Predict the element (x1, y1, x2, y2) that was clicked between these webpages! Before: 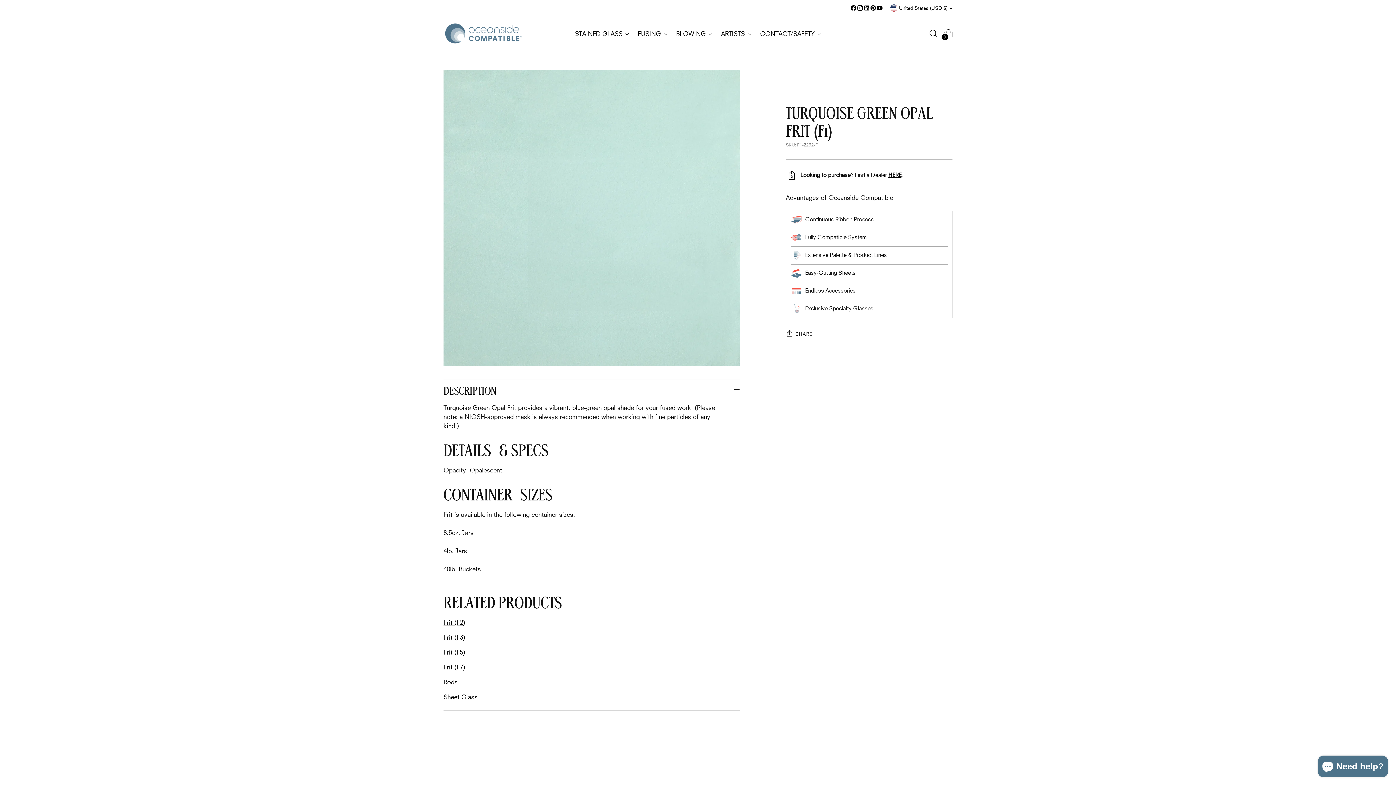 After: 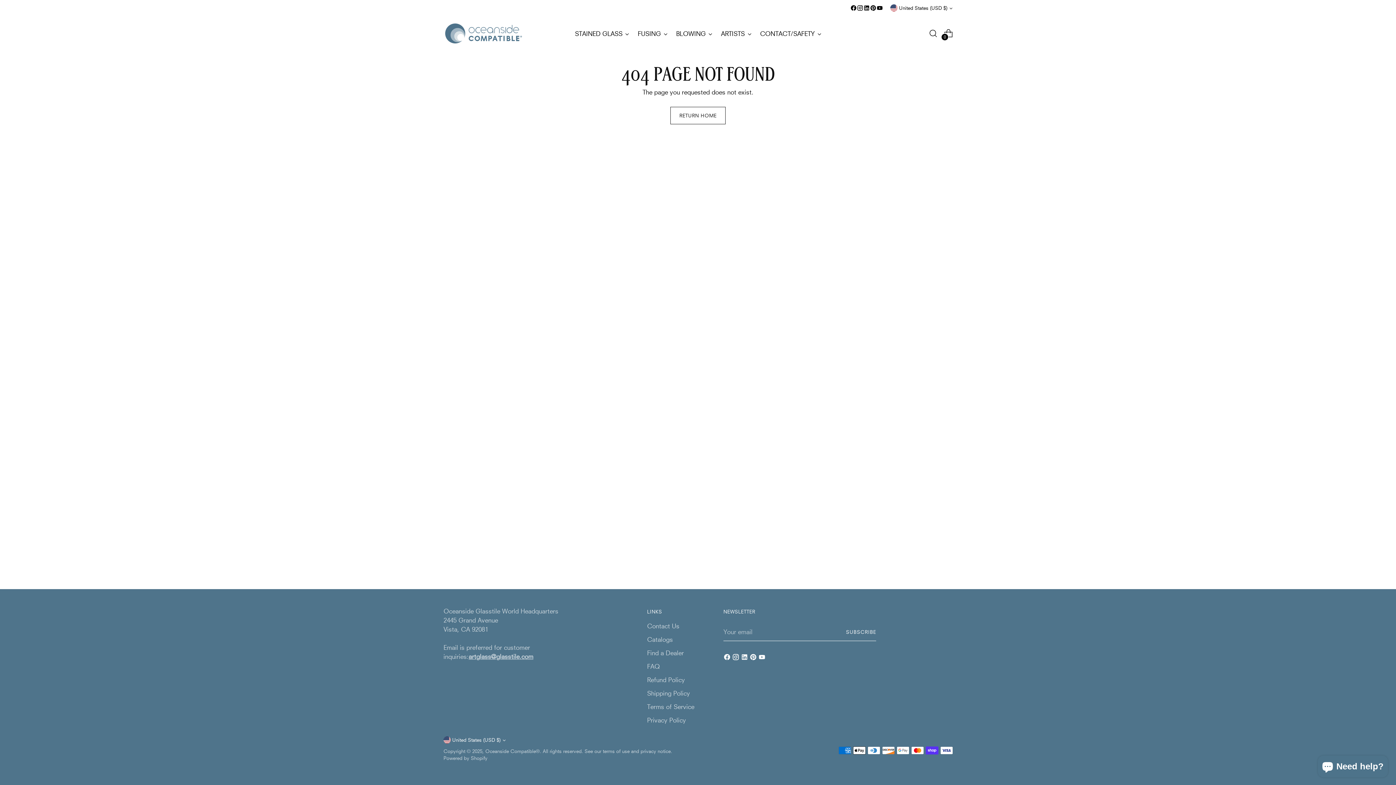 Action: bbox: (443, 663, 465, 671) label: Frit (F7)